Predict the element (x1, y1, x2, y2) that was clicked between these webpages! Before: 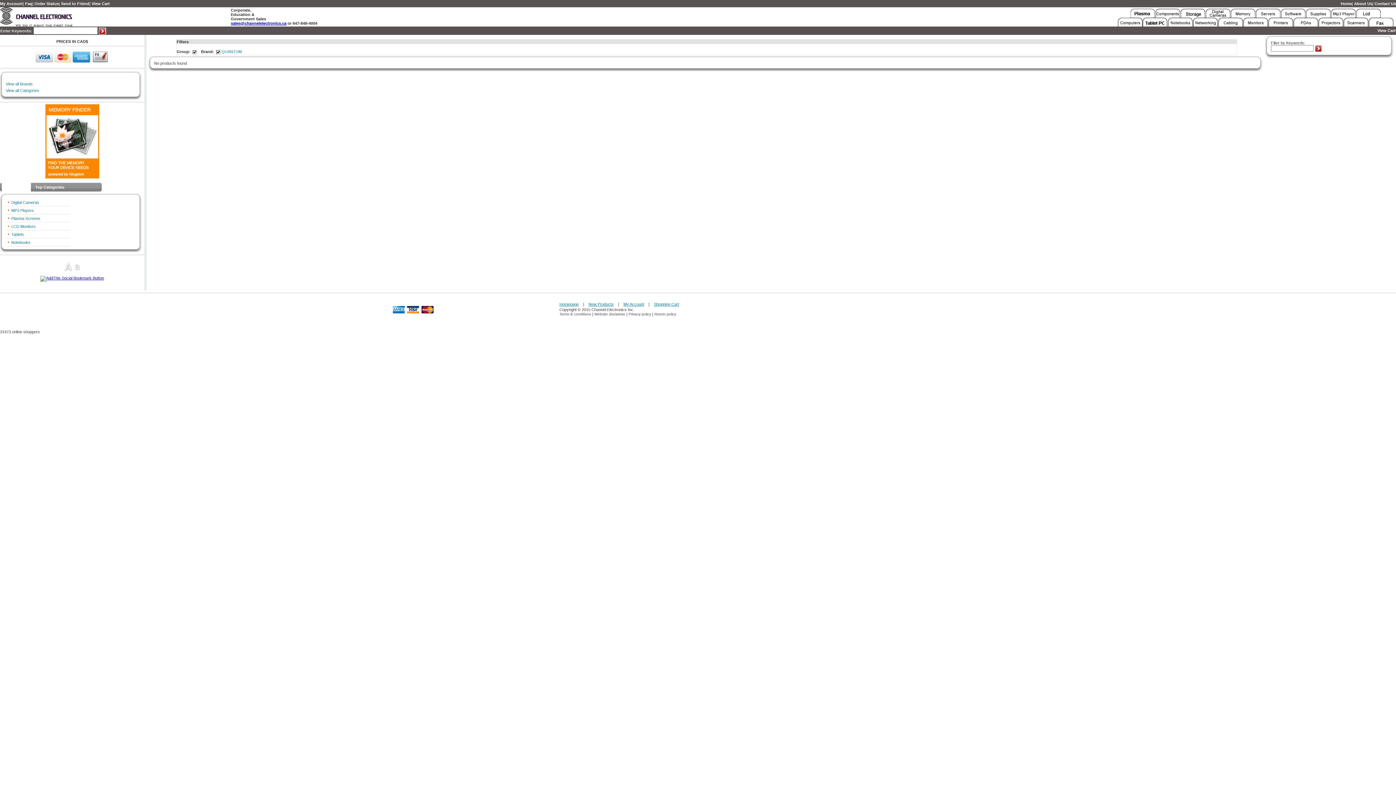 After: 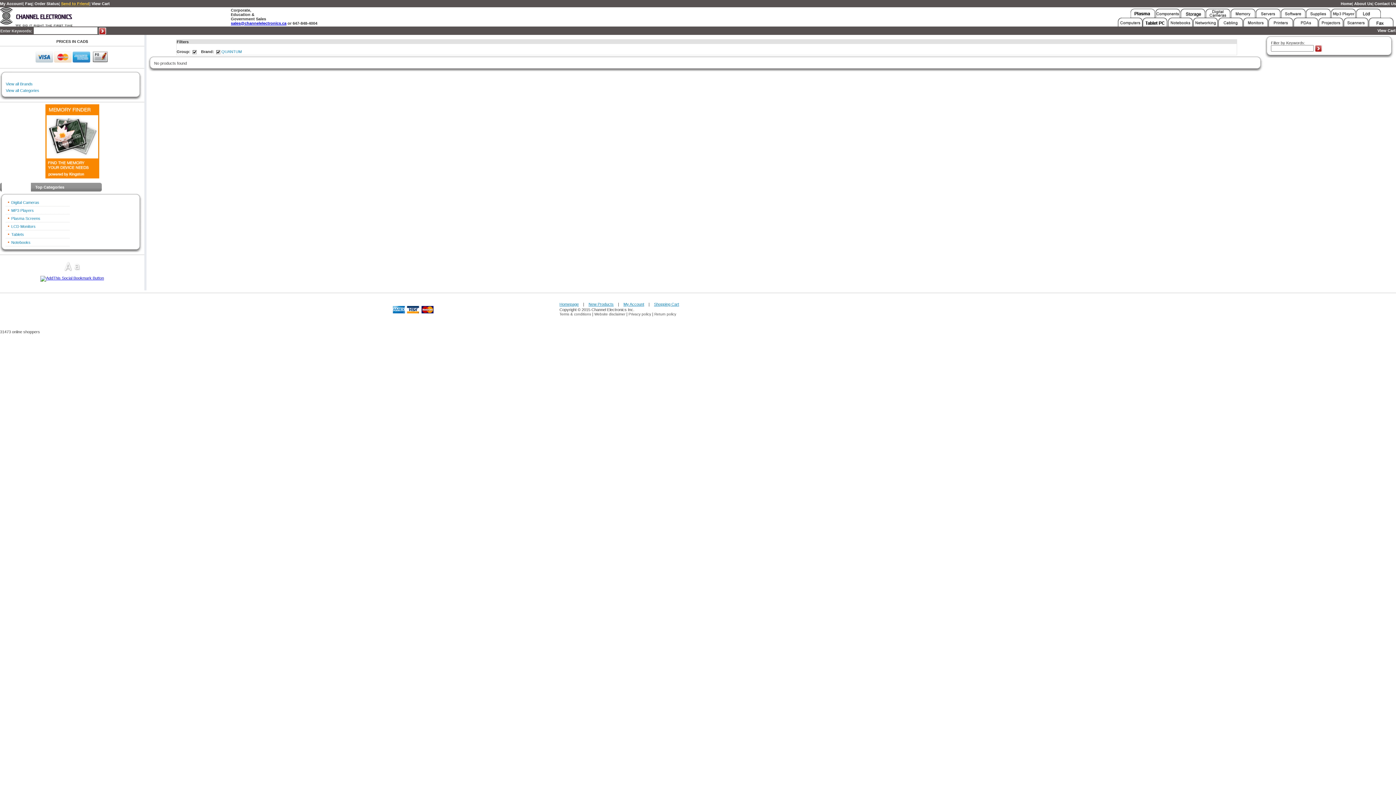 Action: bbox: (61, 1, 89, 5) label: Send to Friend